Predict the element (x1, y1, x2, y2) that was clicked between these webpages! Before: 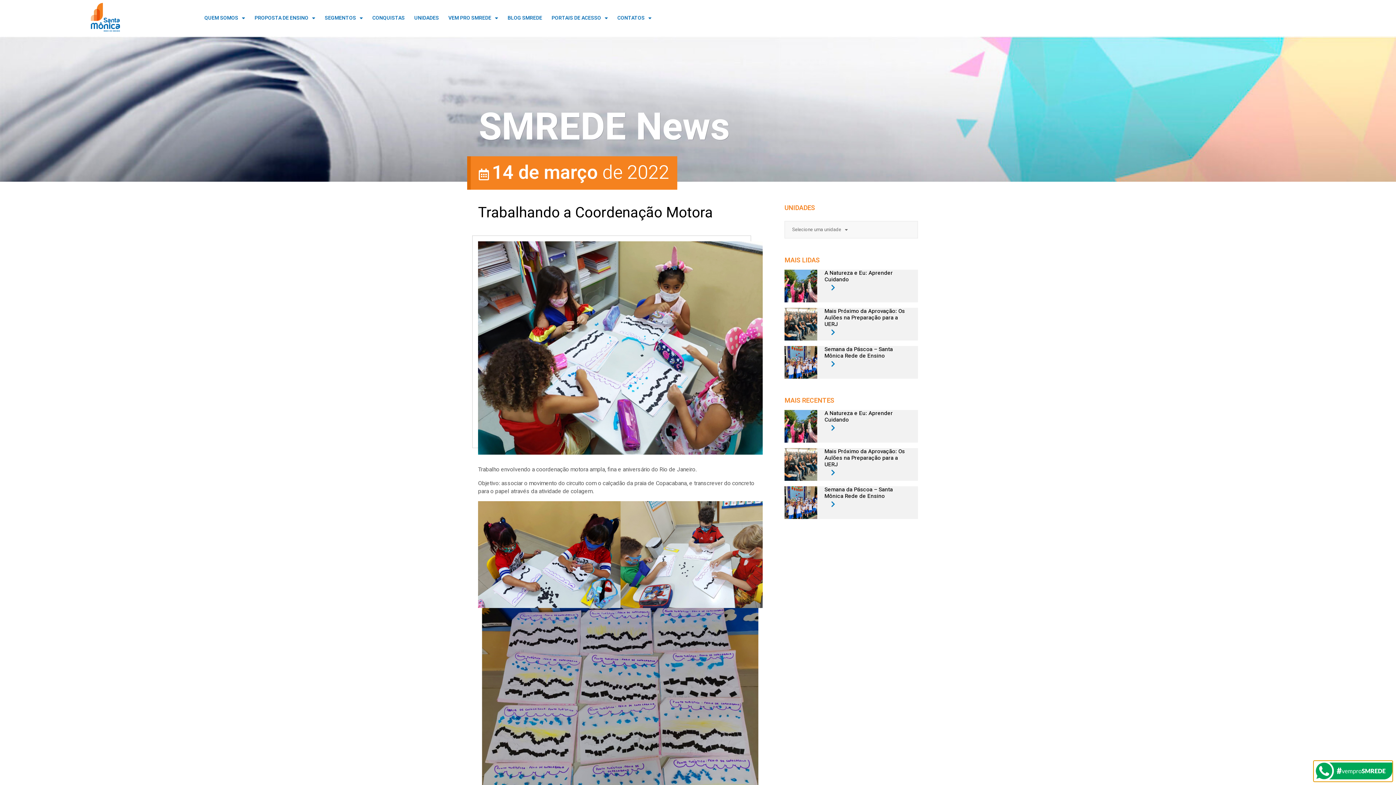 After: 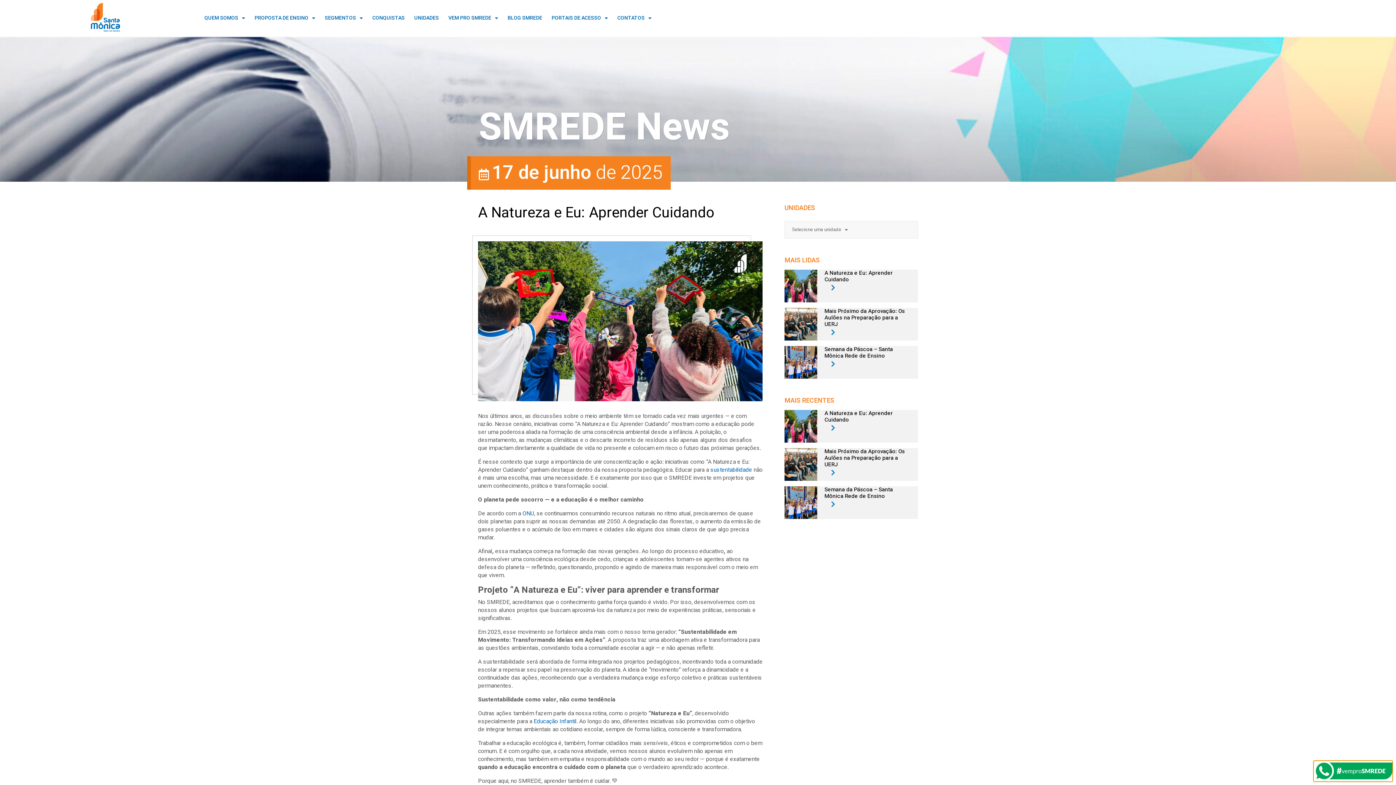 Action: bbox: (784, 269, 817, 302)